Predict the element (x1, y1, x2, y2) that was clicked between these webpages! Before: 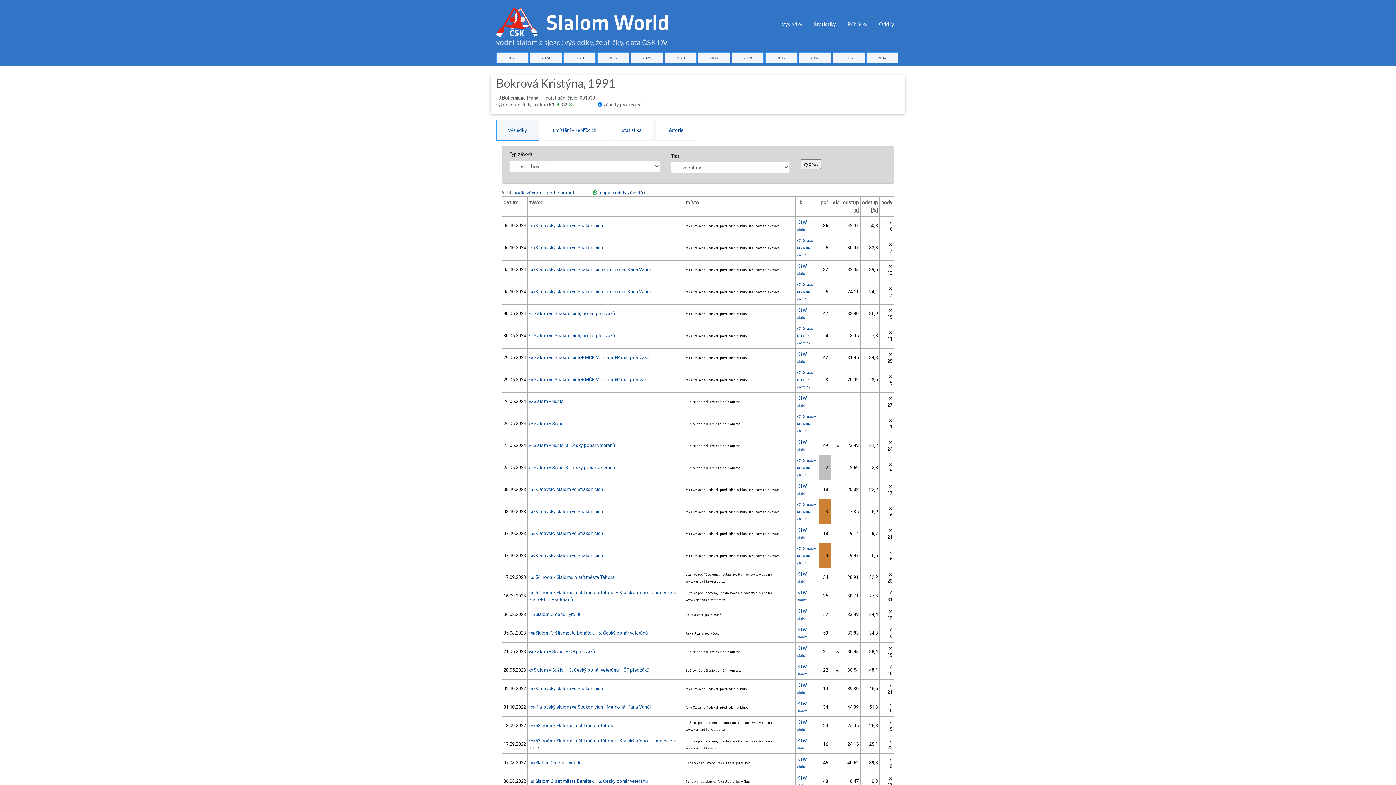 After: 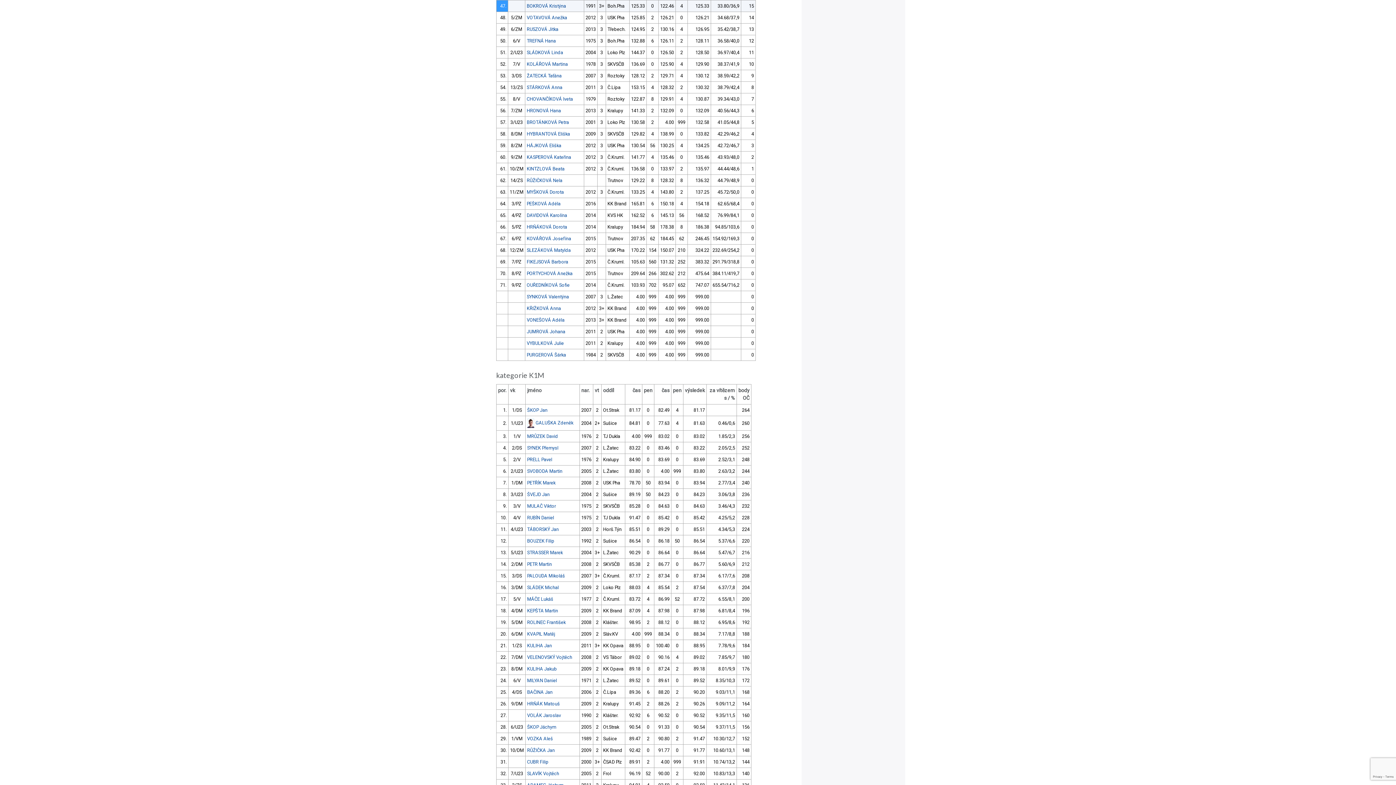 Action: label: 91 Slalom ve Strakonicích, pohár předžáků bbox: (529, 310, 615, 316)